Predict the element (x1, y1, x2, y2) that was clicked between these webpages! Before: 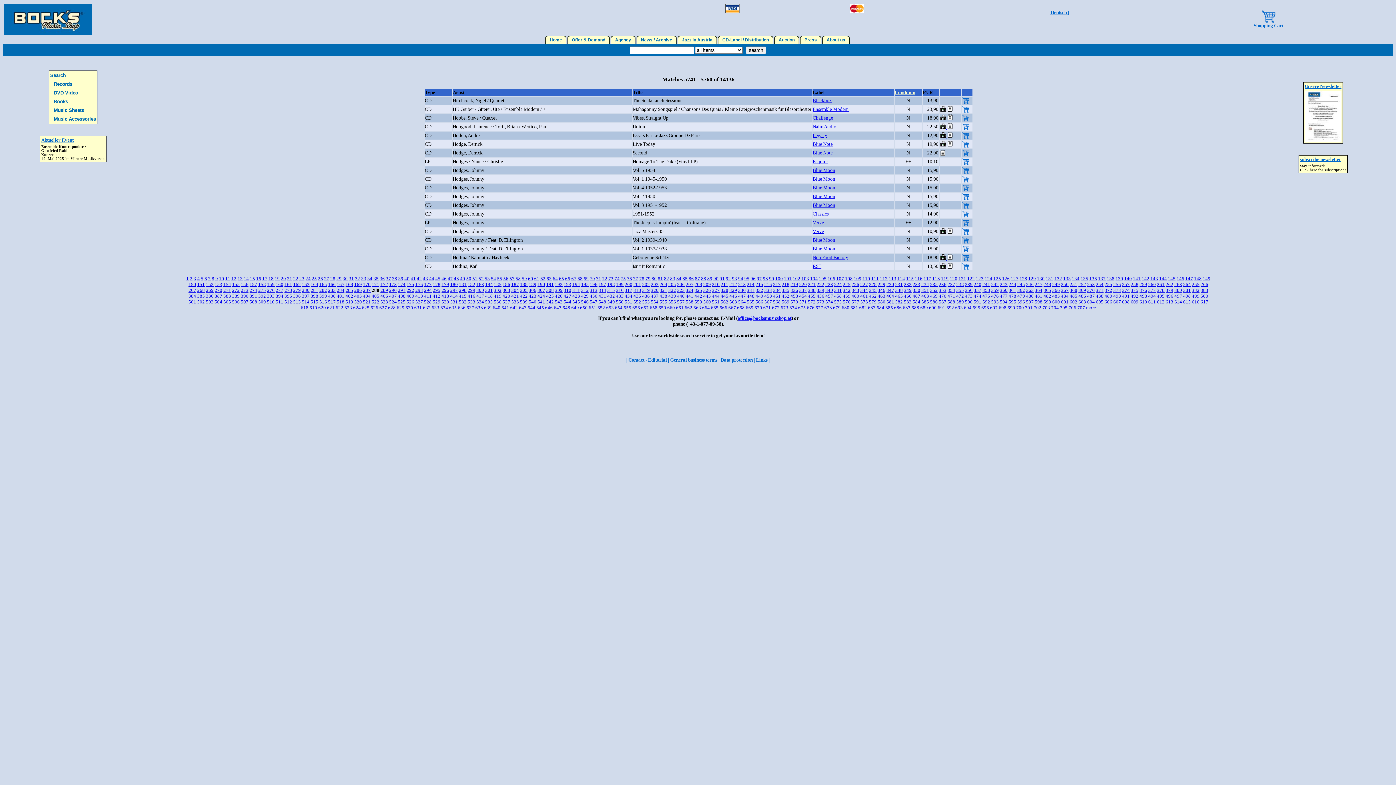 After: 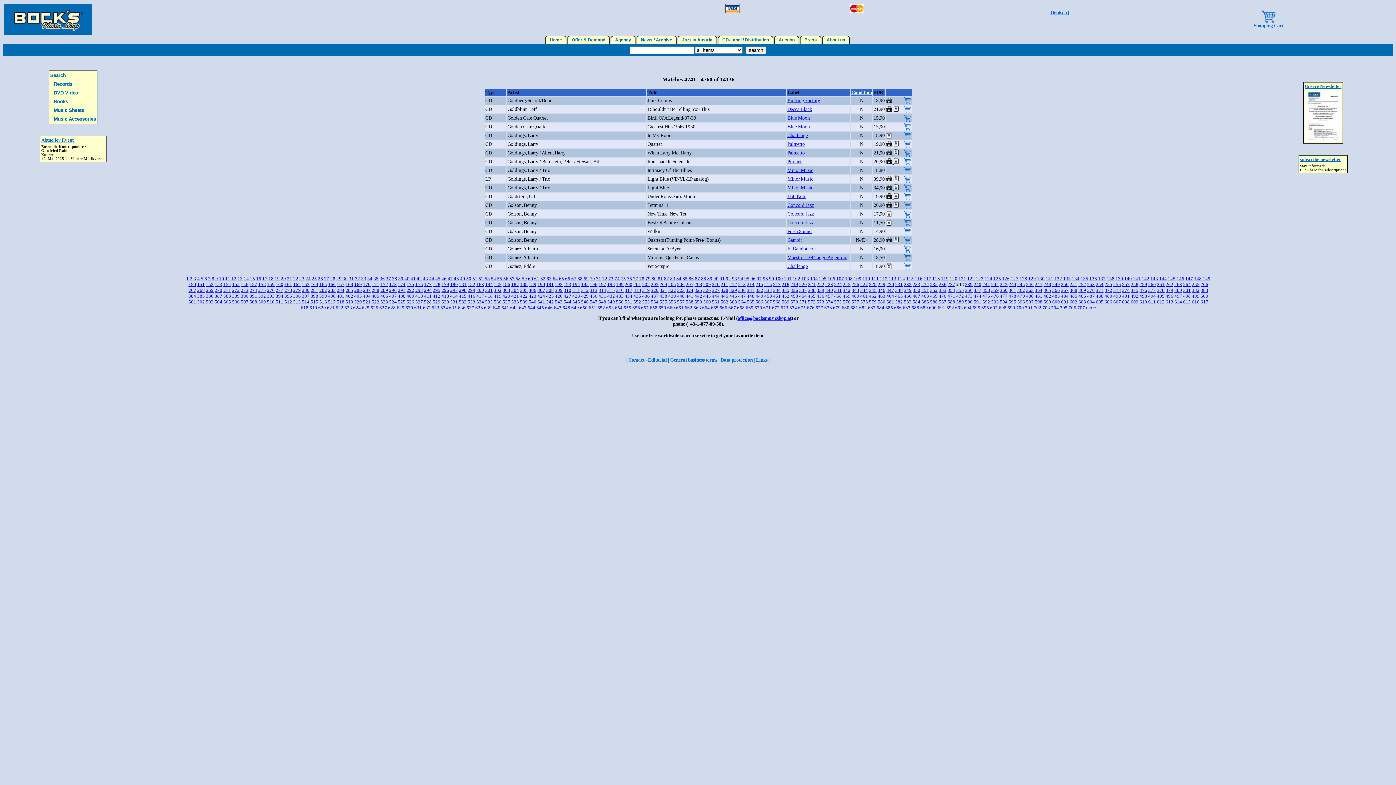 Action: bbox: (956, 281, 964, 287) label: 238